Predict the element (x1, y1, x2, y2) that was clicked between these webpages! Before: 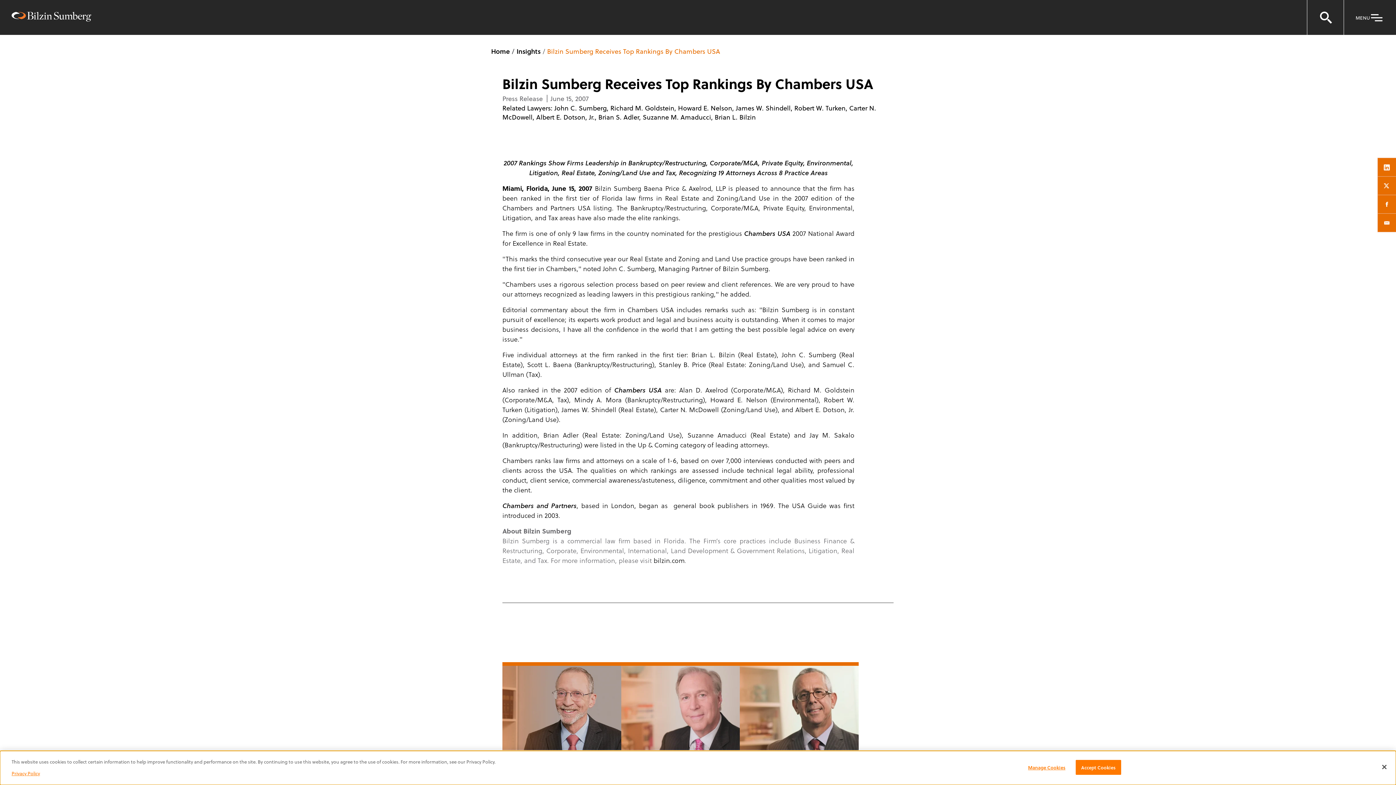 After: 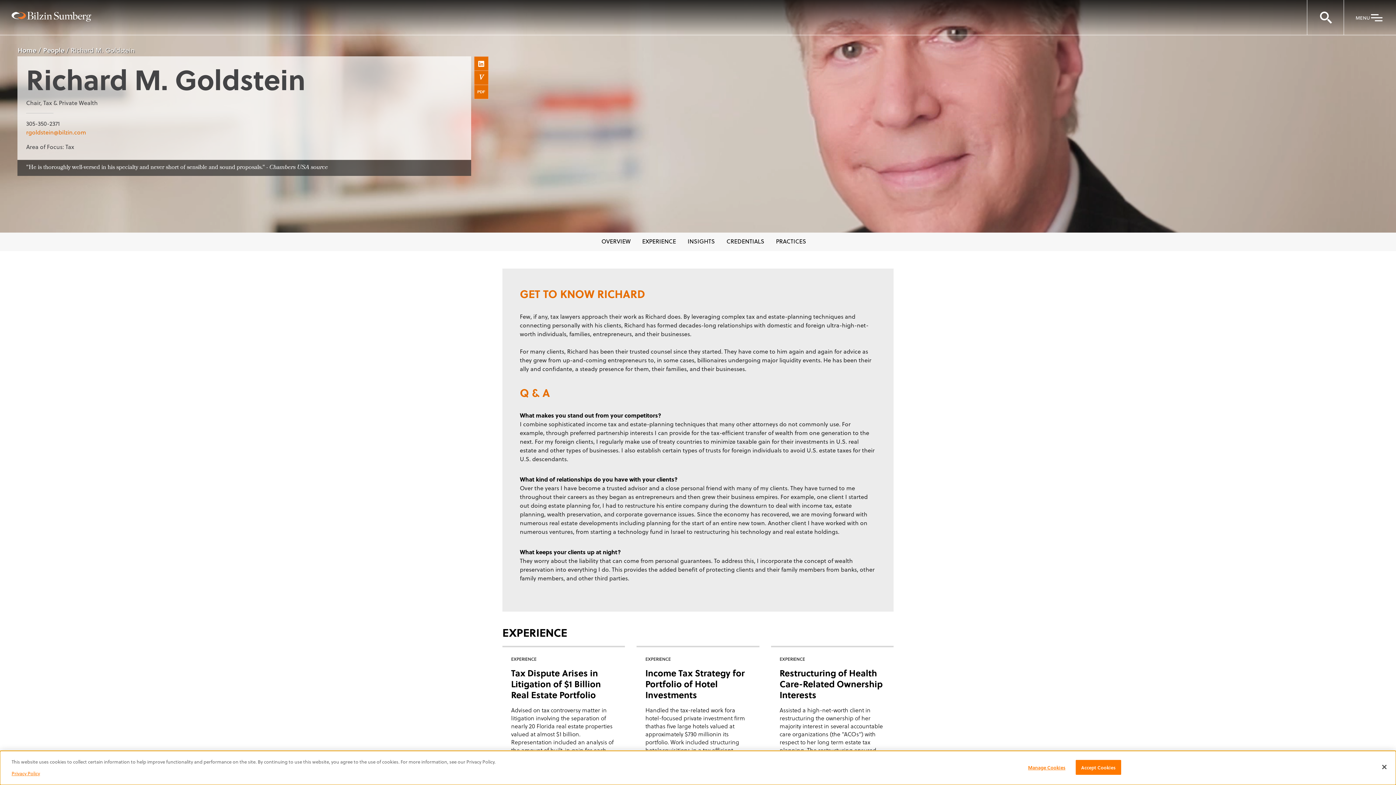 Action: bbox: (621, 666, 740, 750)